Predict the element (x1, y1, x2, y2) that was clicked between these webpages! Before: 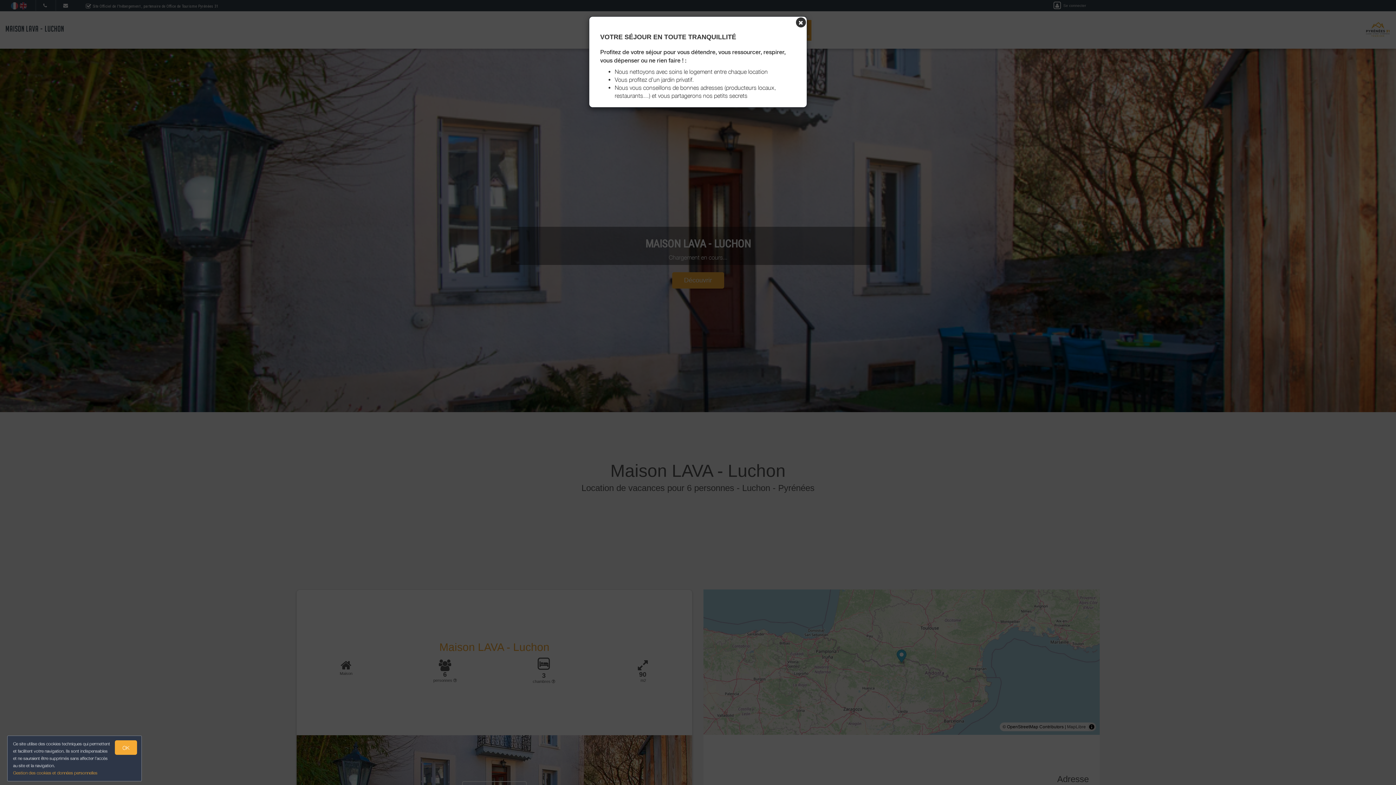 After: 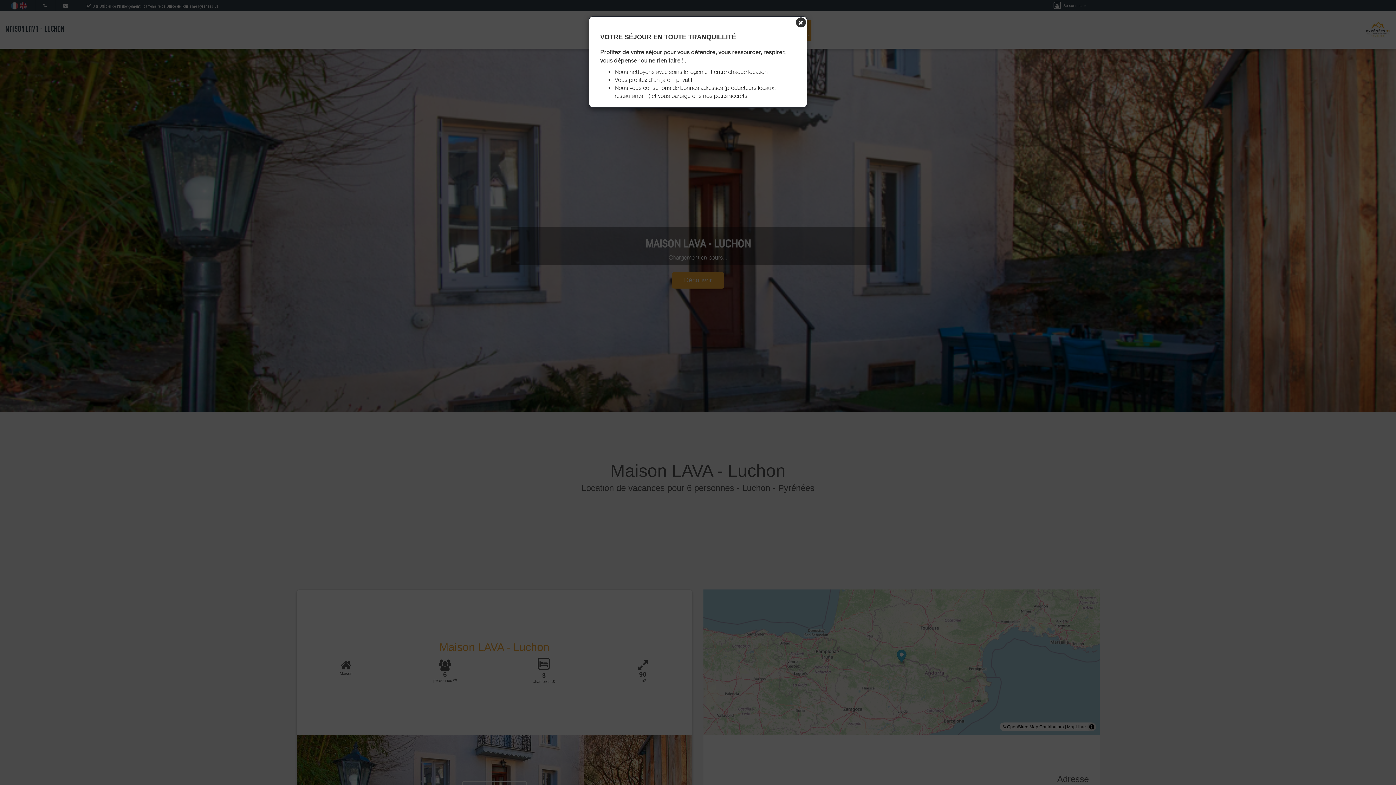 Action: bbox: (114, 740, 137, 755) label: OK